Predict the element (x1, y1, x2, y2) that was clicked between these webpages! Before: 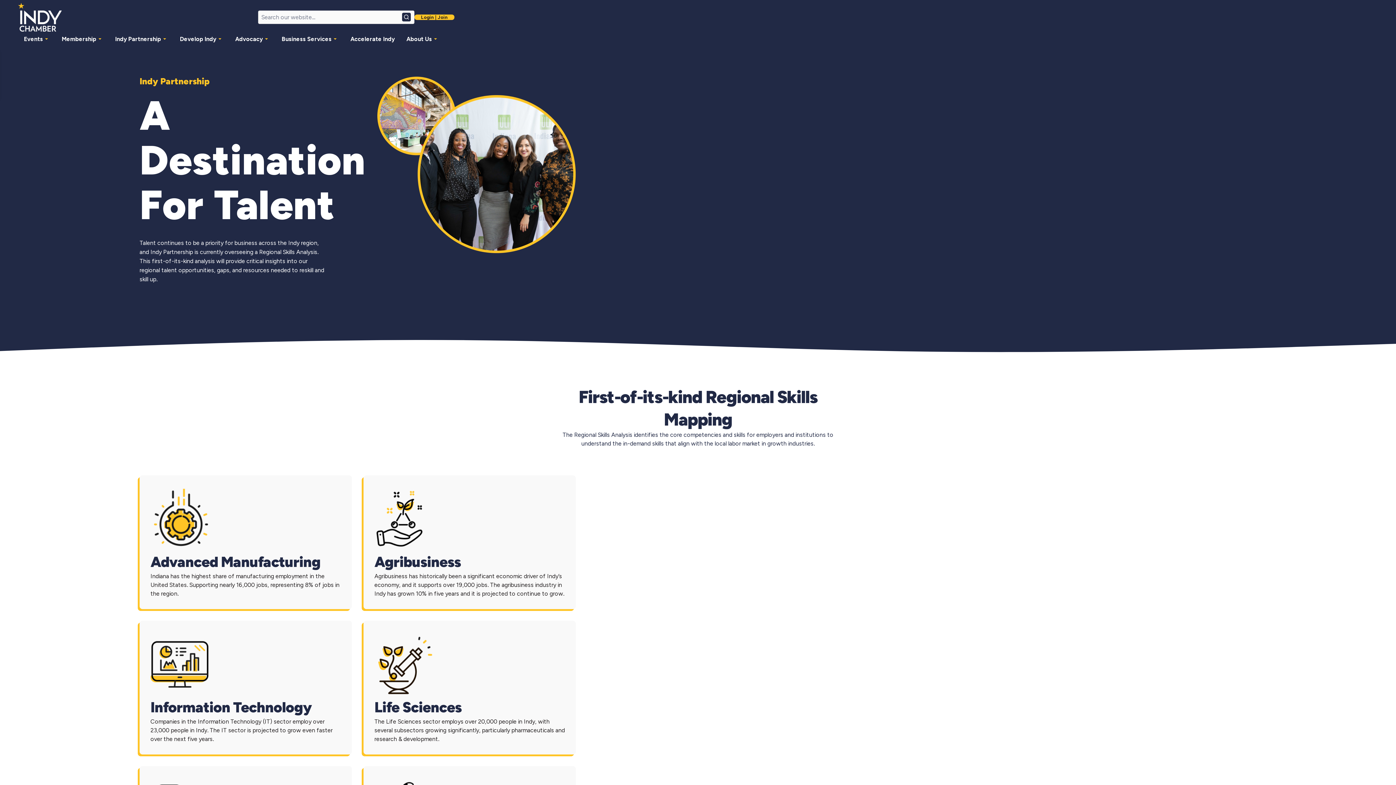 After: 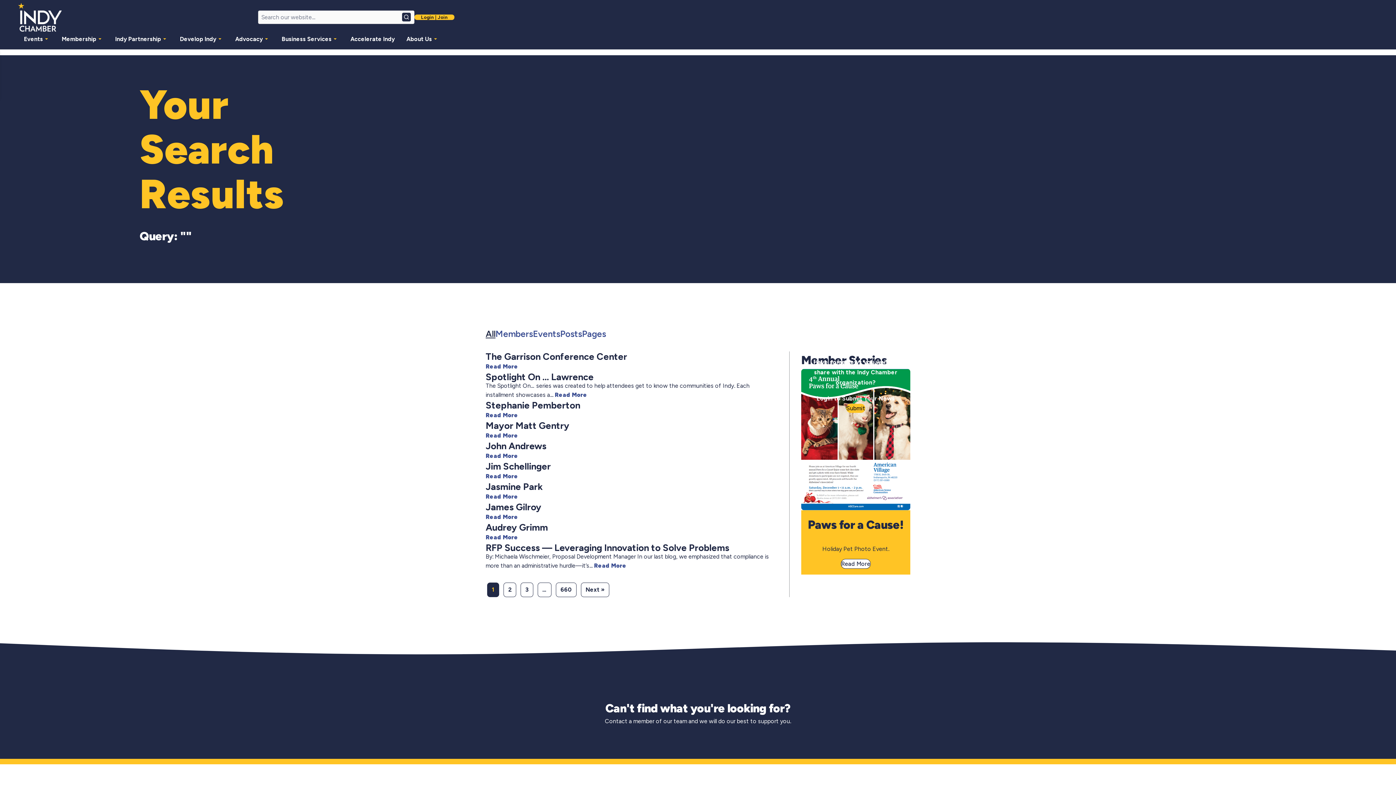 Action: label: Search button bbox: (402, 12, 410, 21)